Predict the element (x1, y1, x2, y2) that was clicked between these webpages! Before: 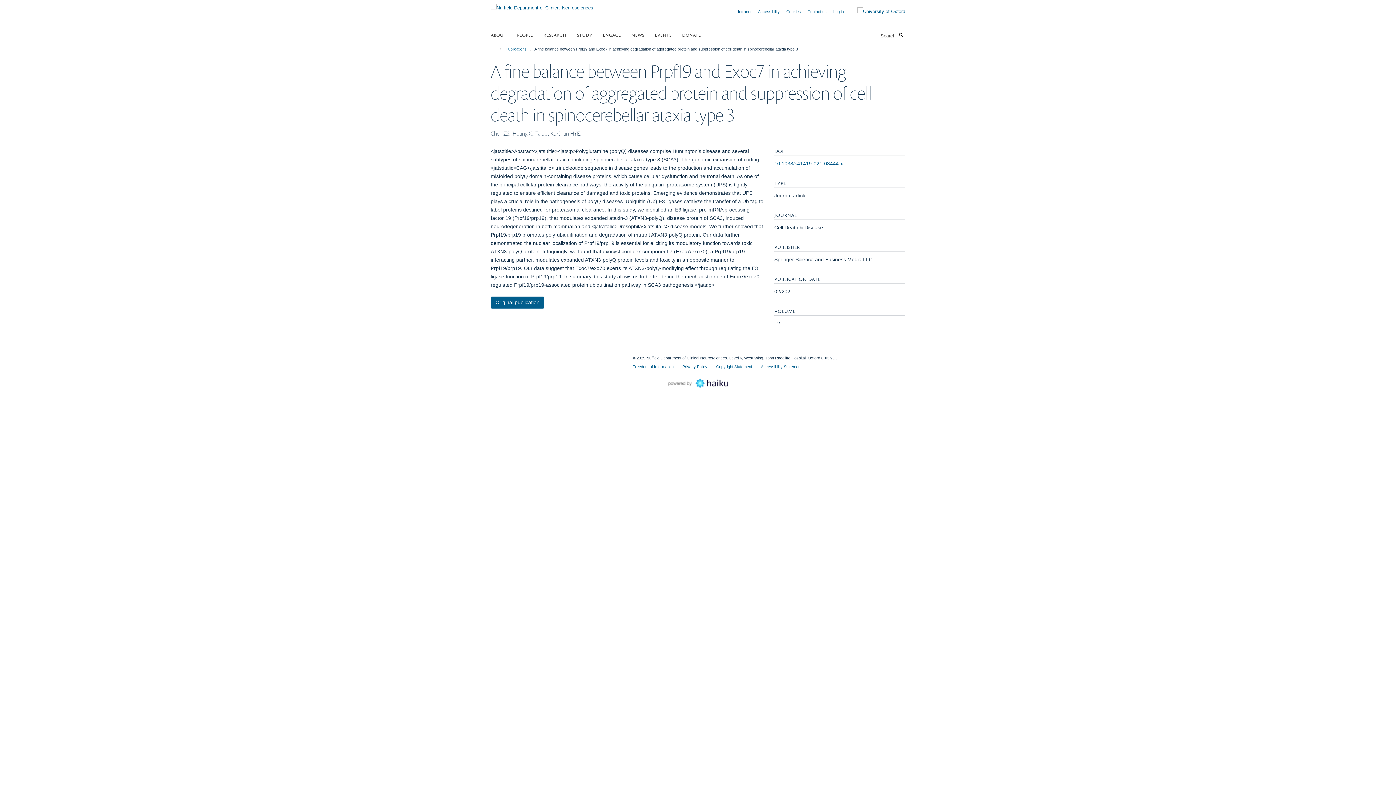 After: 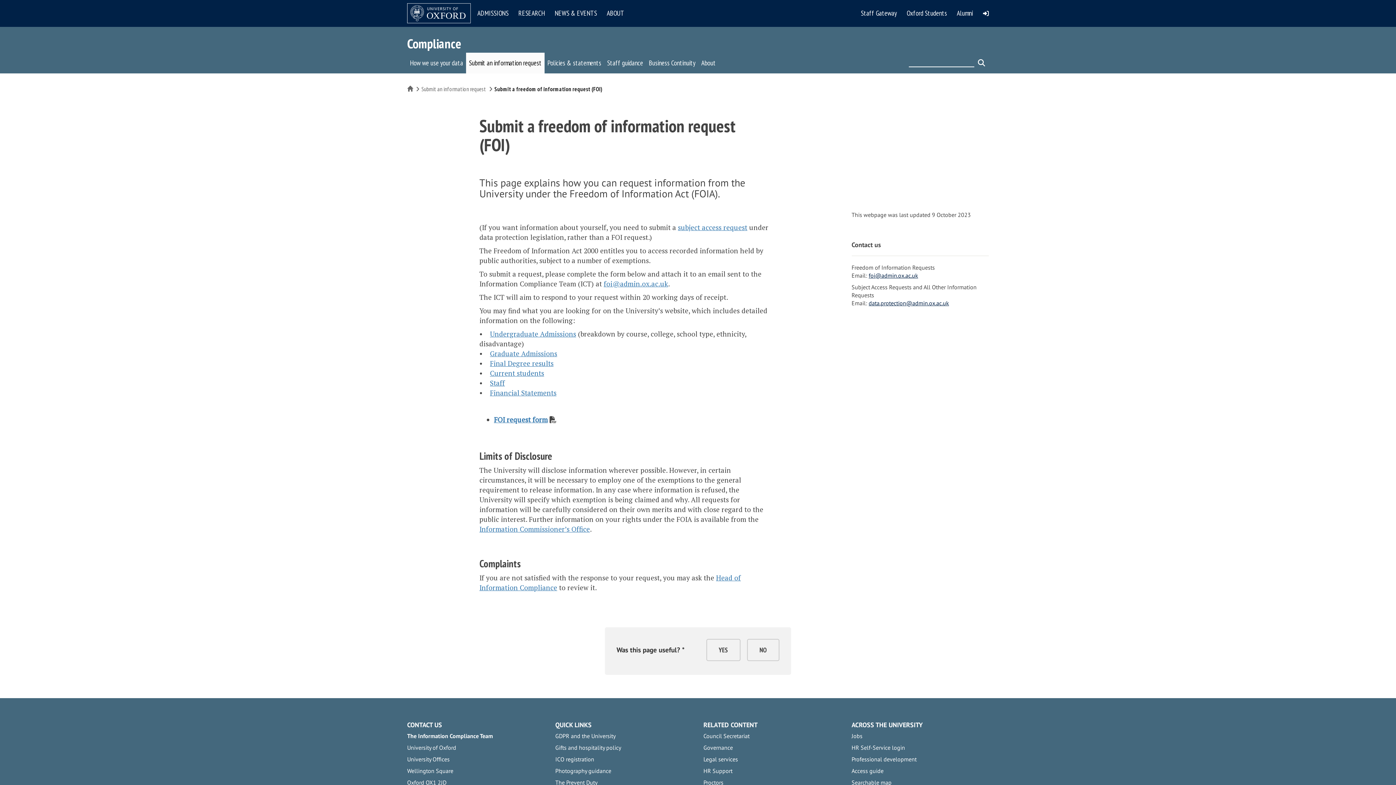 Action: label: Freedom of Information bbox: (632, 364, 673, 369)